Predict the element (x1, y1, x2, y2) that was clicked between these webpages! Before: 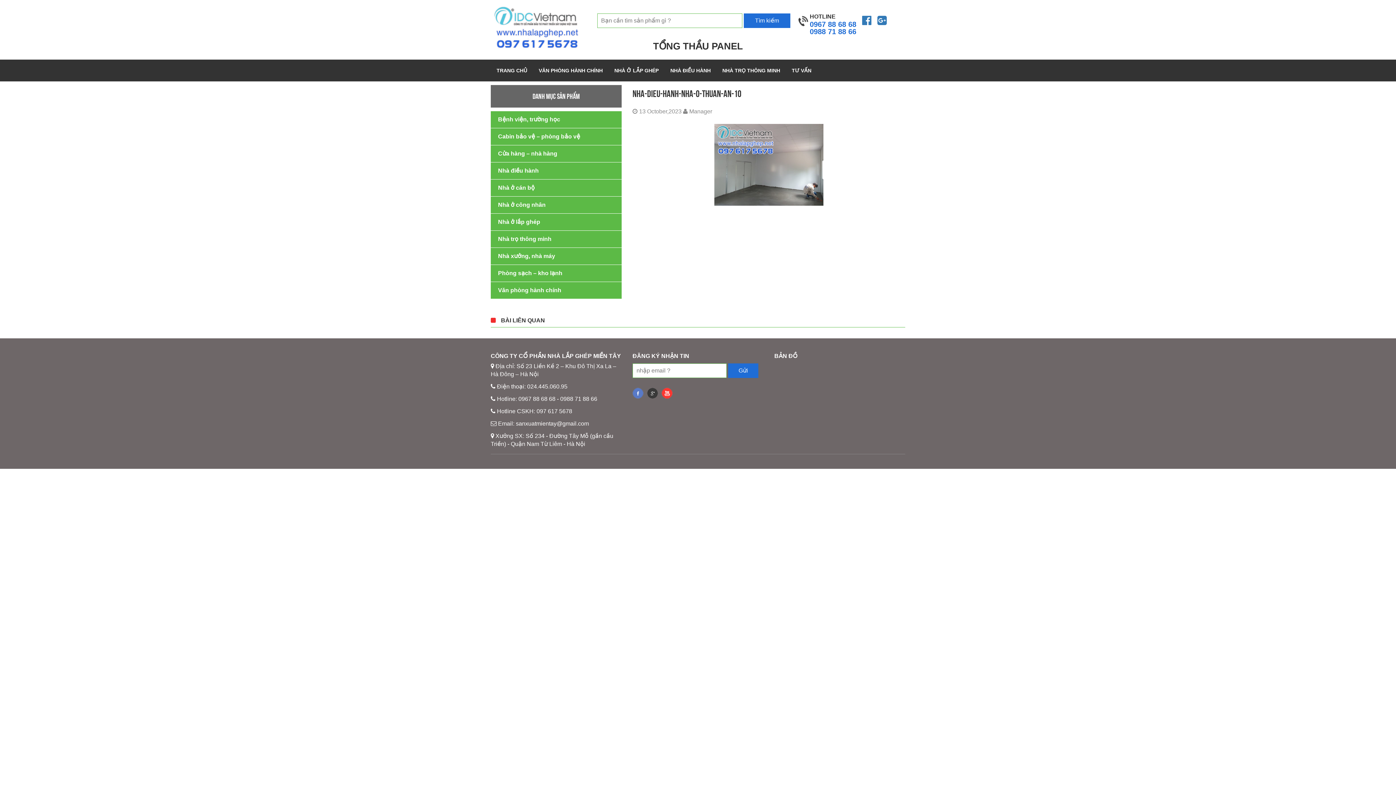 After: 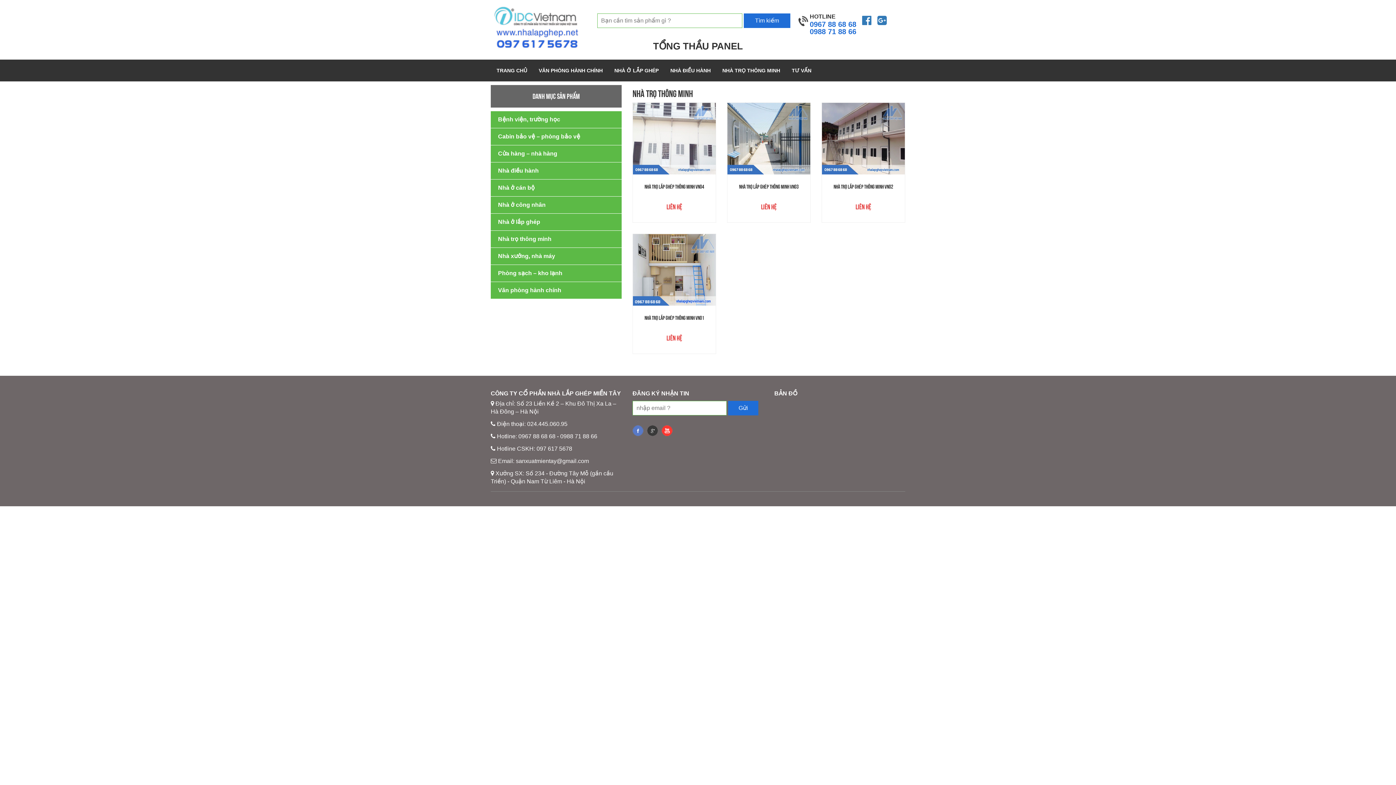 Action: label: NHÀ TRỌ THÔNG MINH bbox: (716, 59, 786, 81)